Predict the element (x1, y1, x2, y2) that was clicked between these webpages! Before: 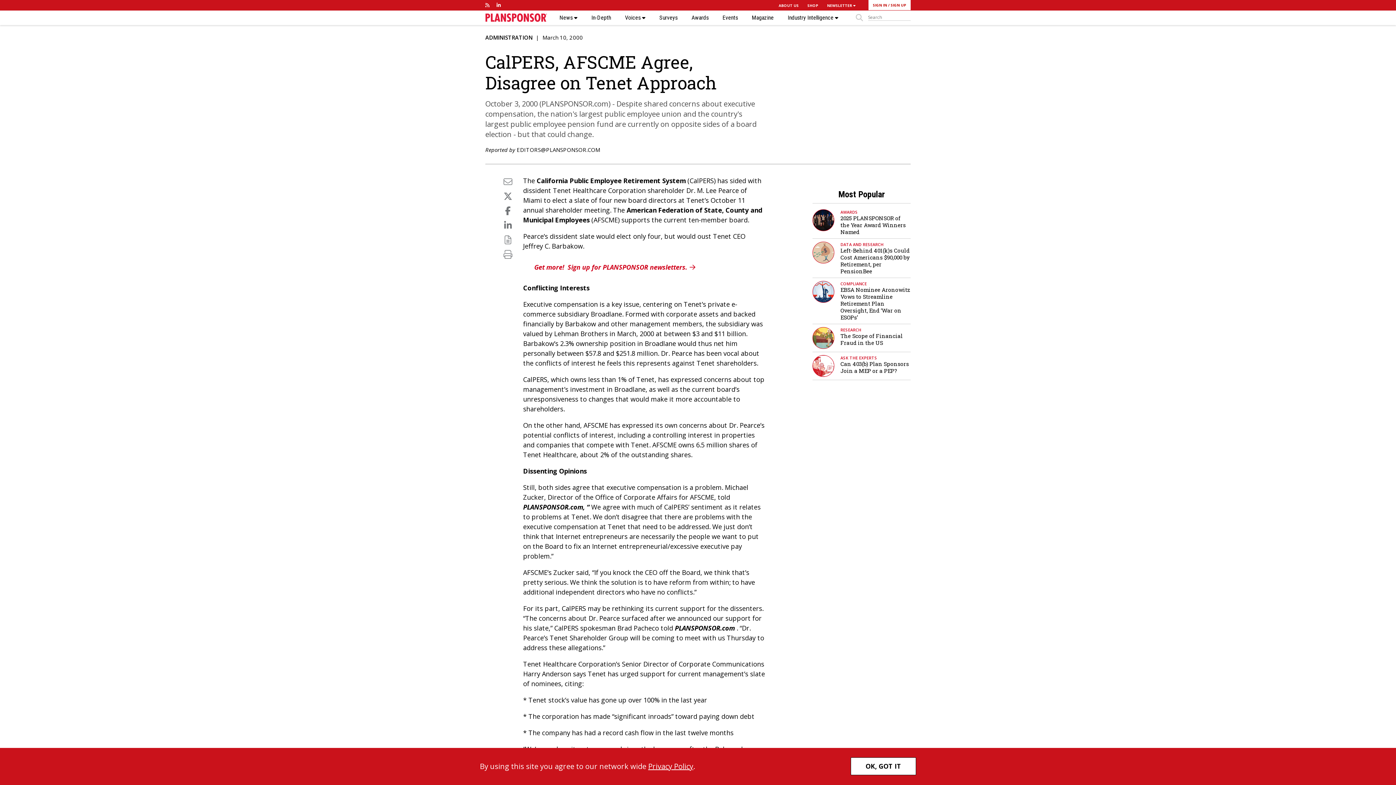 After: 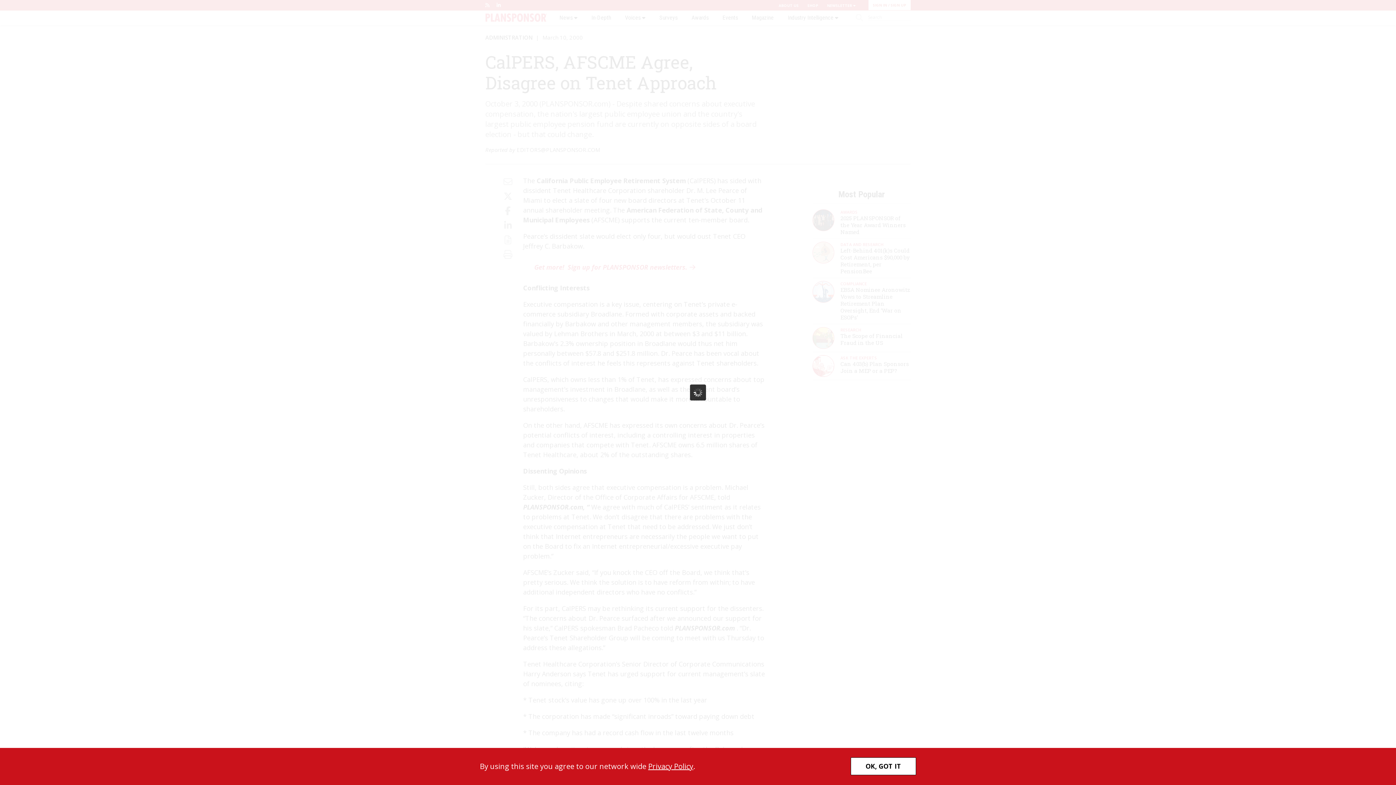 Action: bbox: (485, 1, 489, 8)